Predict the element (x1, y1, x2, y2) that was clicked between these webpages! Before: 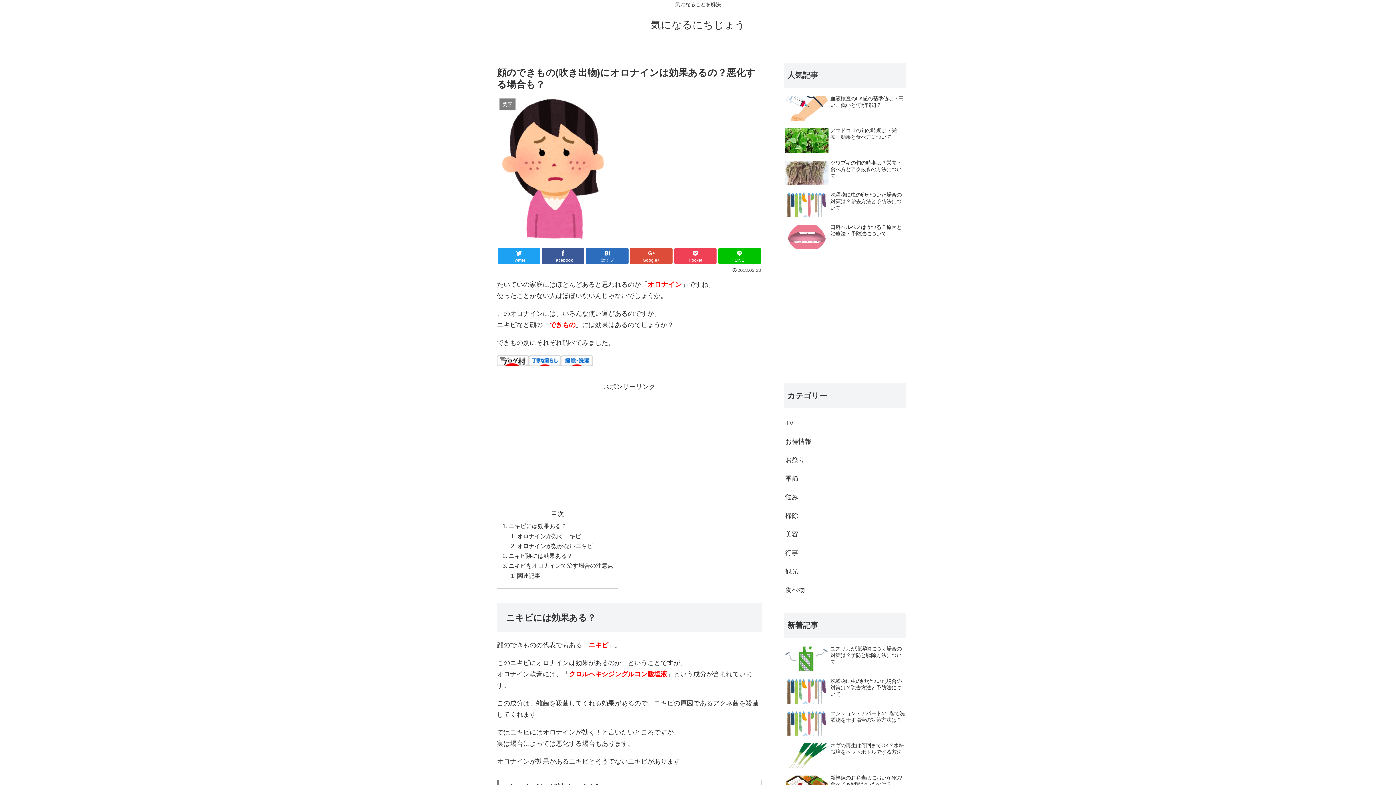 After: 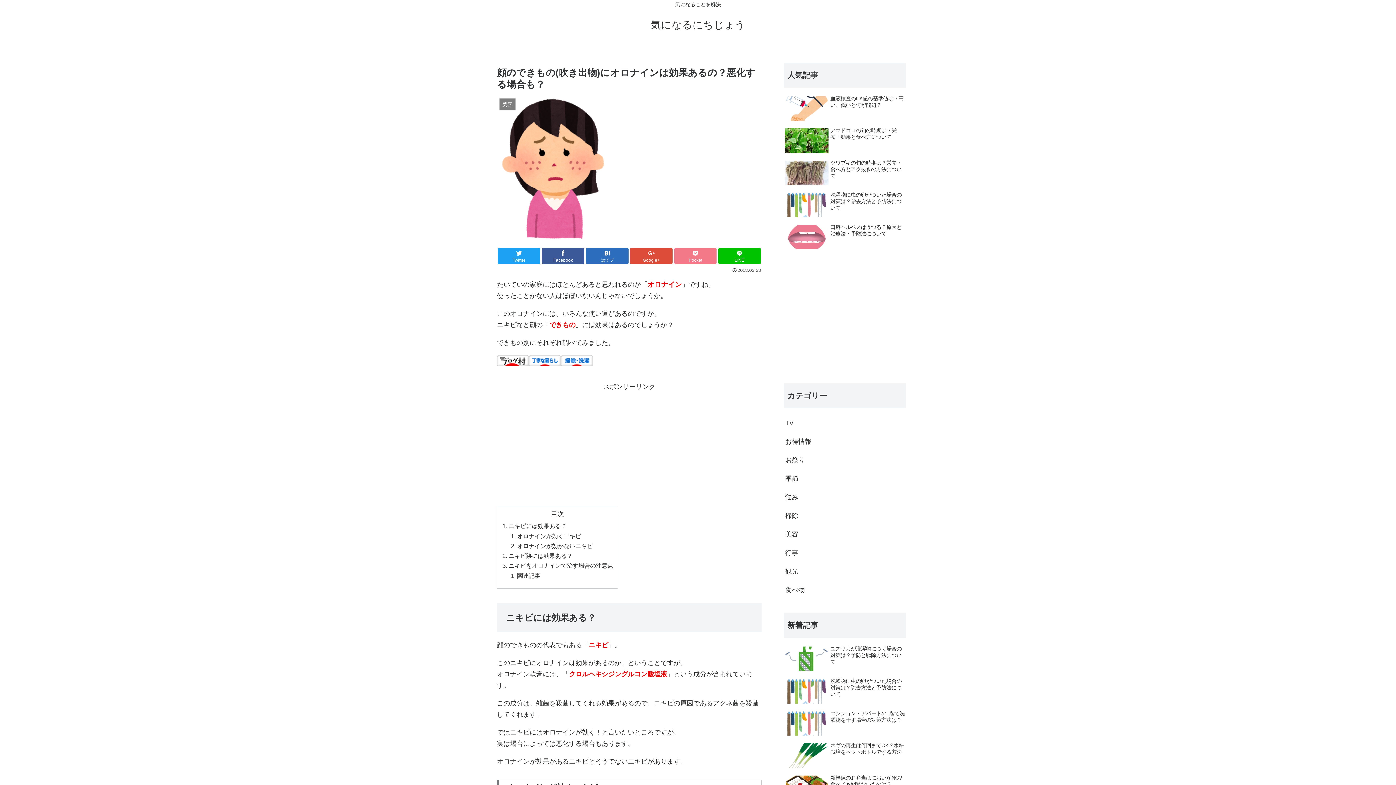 Action: bbox: (674, 248, 716, 264) label: Pocket